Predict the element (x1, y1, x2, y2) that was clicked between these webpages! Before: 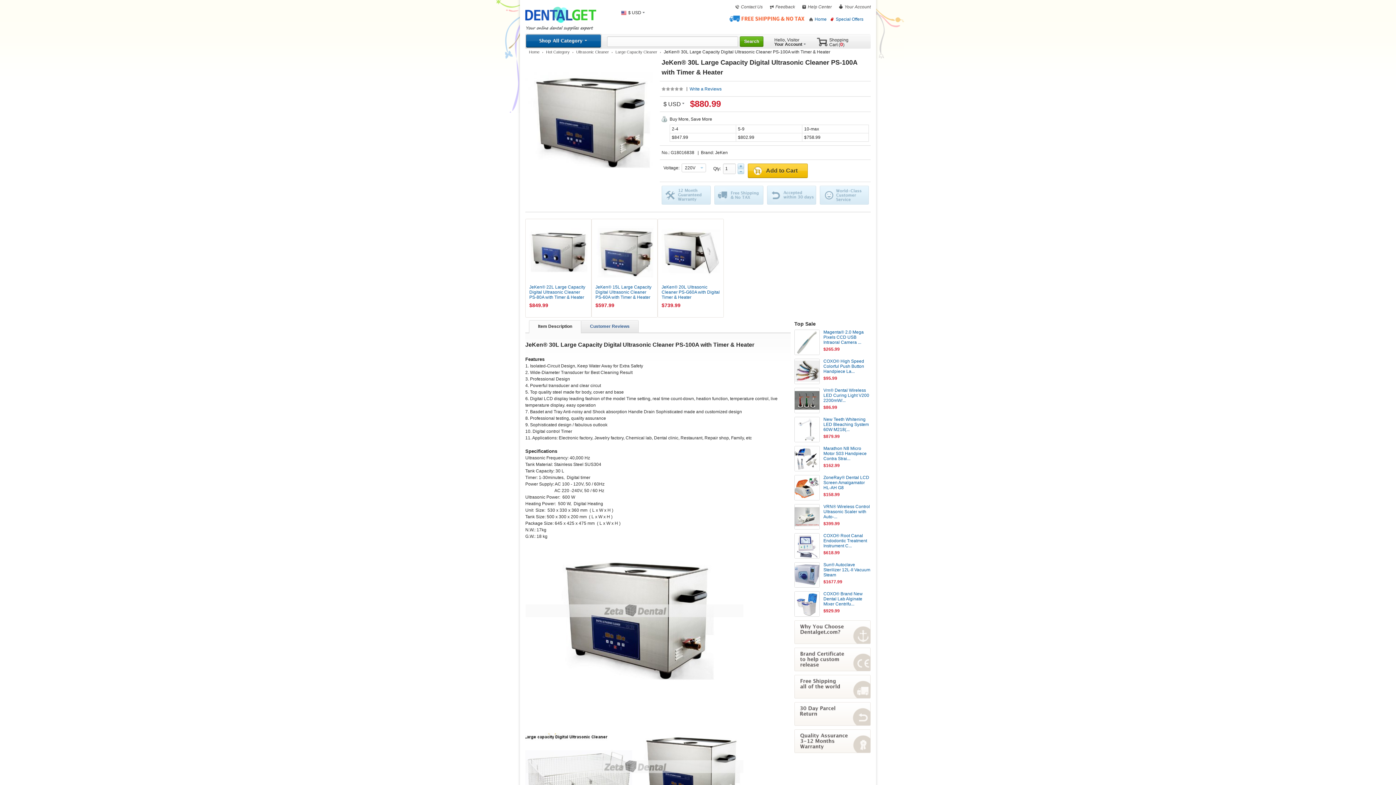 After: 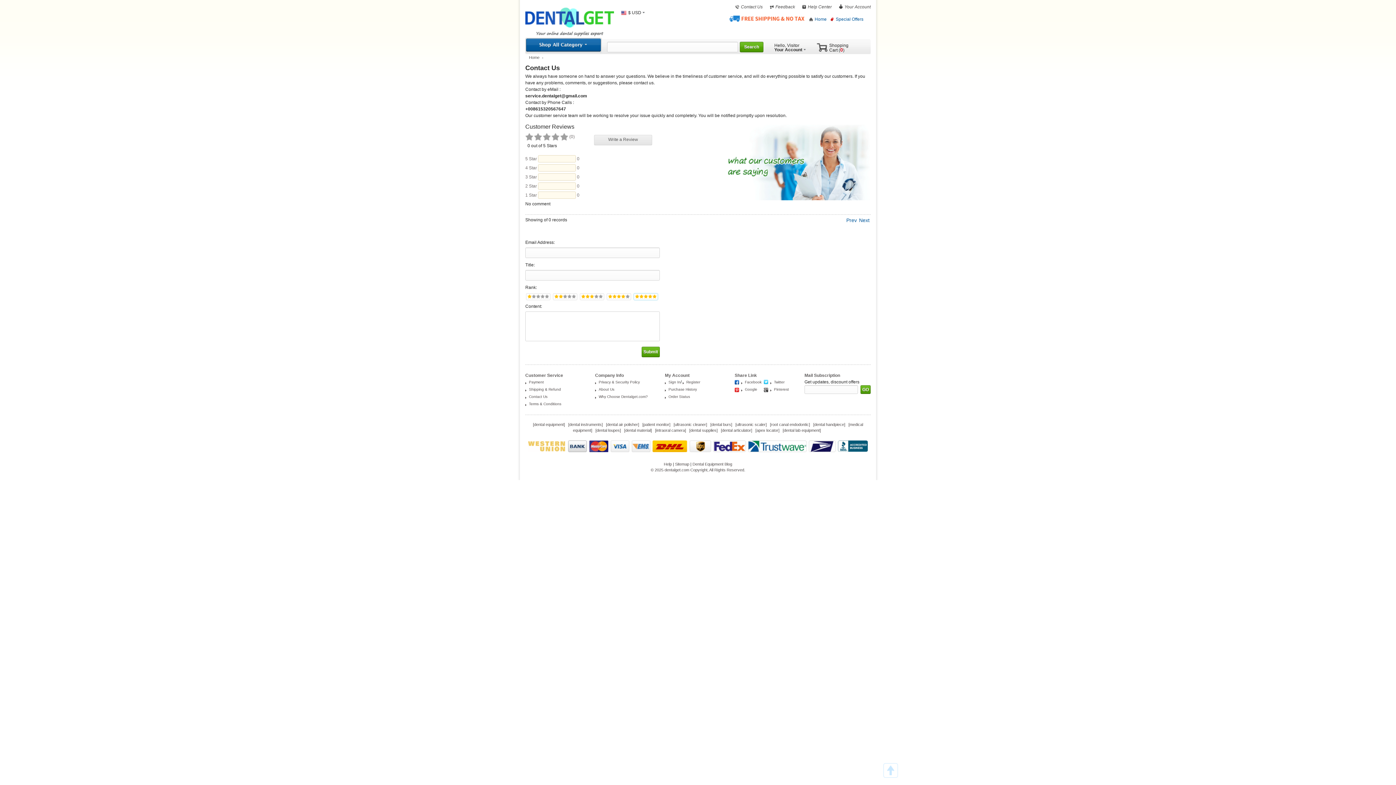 Action: bbox: (794, 749, 870, 754)